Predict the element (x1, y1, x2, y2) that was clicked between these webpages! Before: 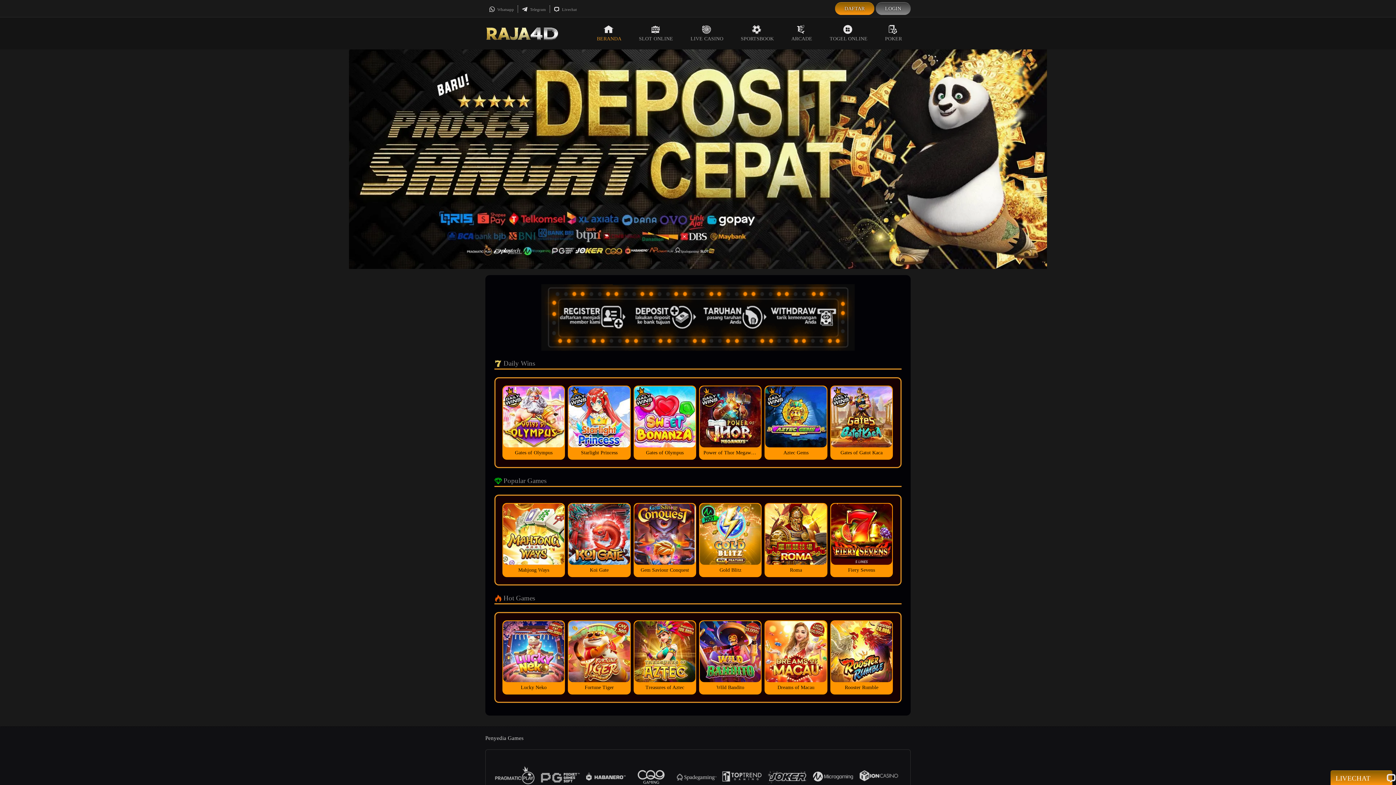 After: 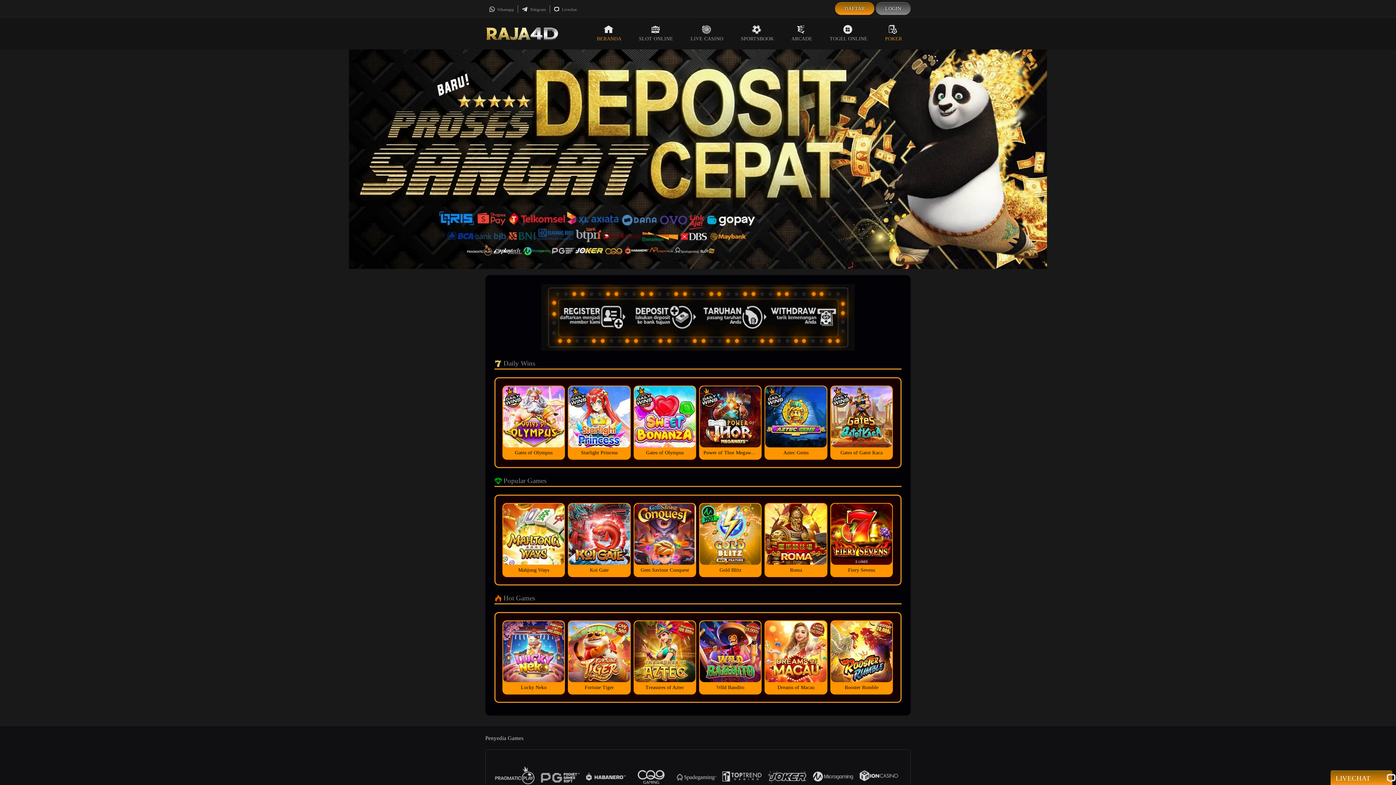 Action: label: POKER bbox: (876, 17, 910, 49)